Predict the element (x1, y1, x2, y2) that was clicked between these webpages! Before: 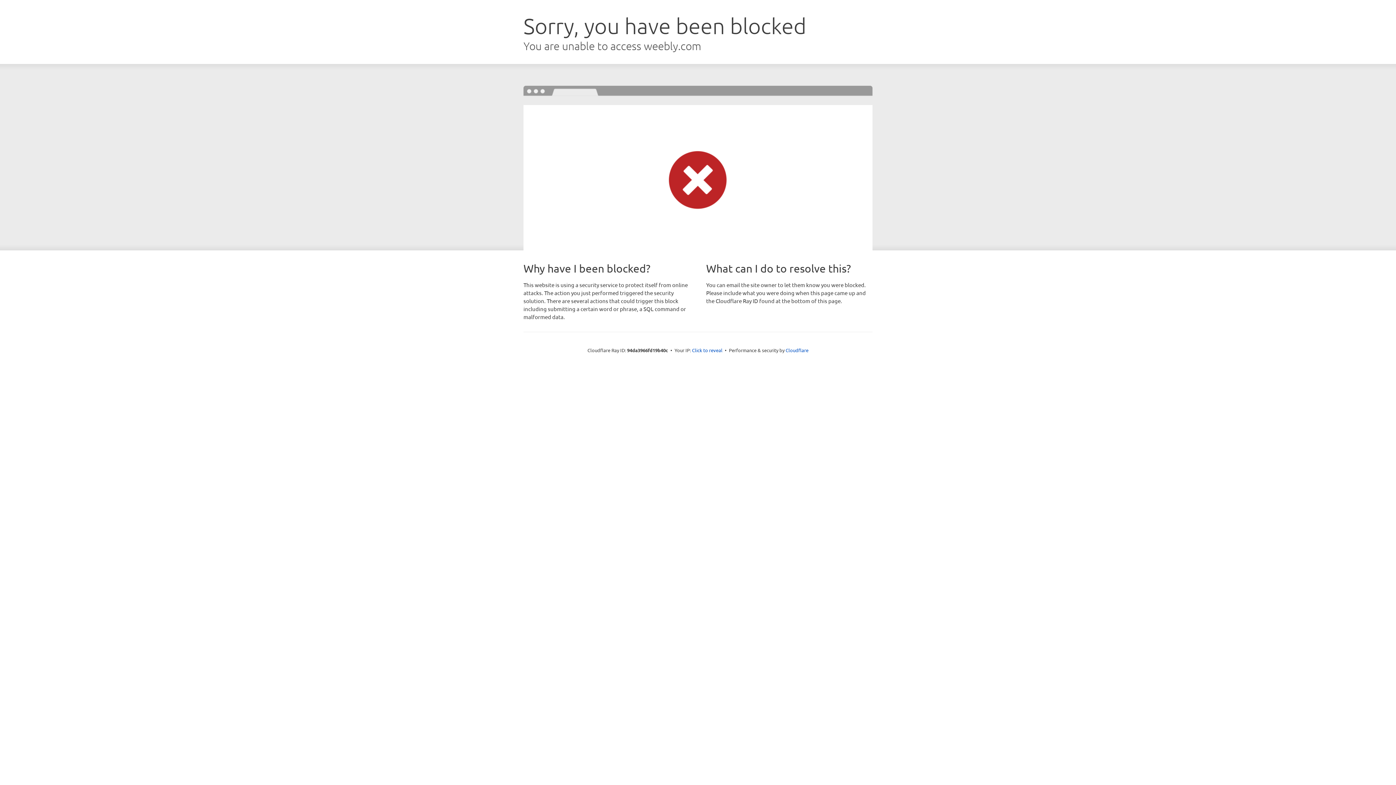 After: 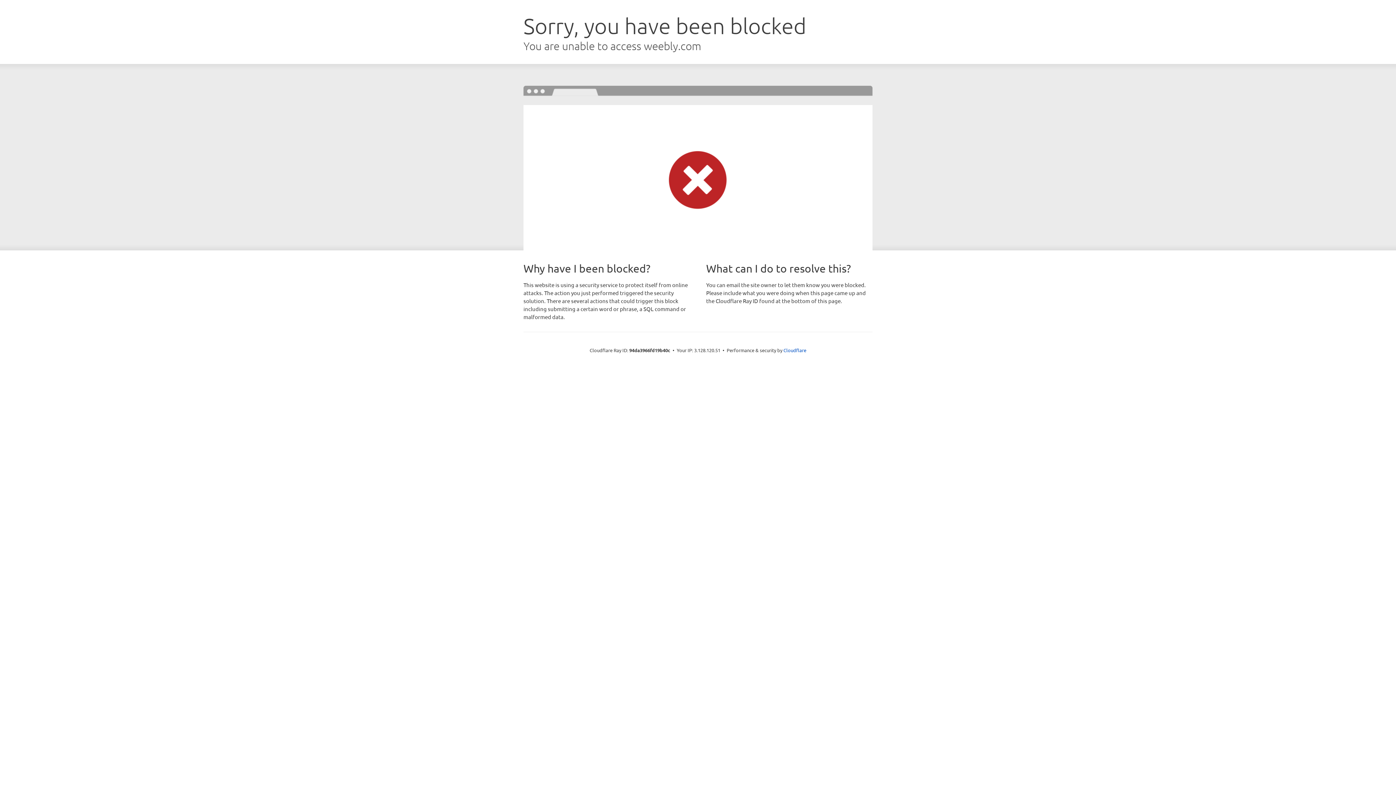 Action: label: Click to reveal bbox: (692, 346, 722, 353)